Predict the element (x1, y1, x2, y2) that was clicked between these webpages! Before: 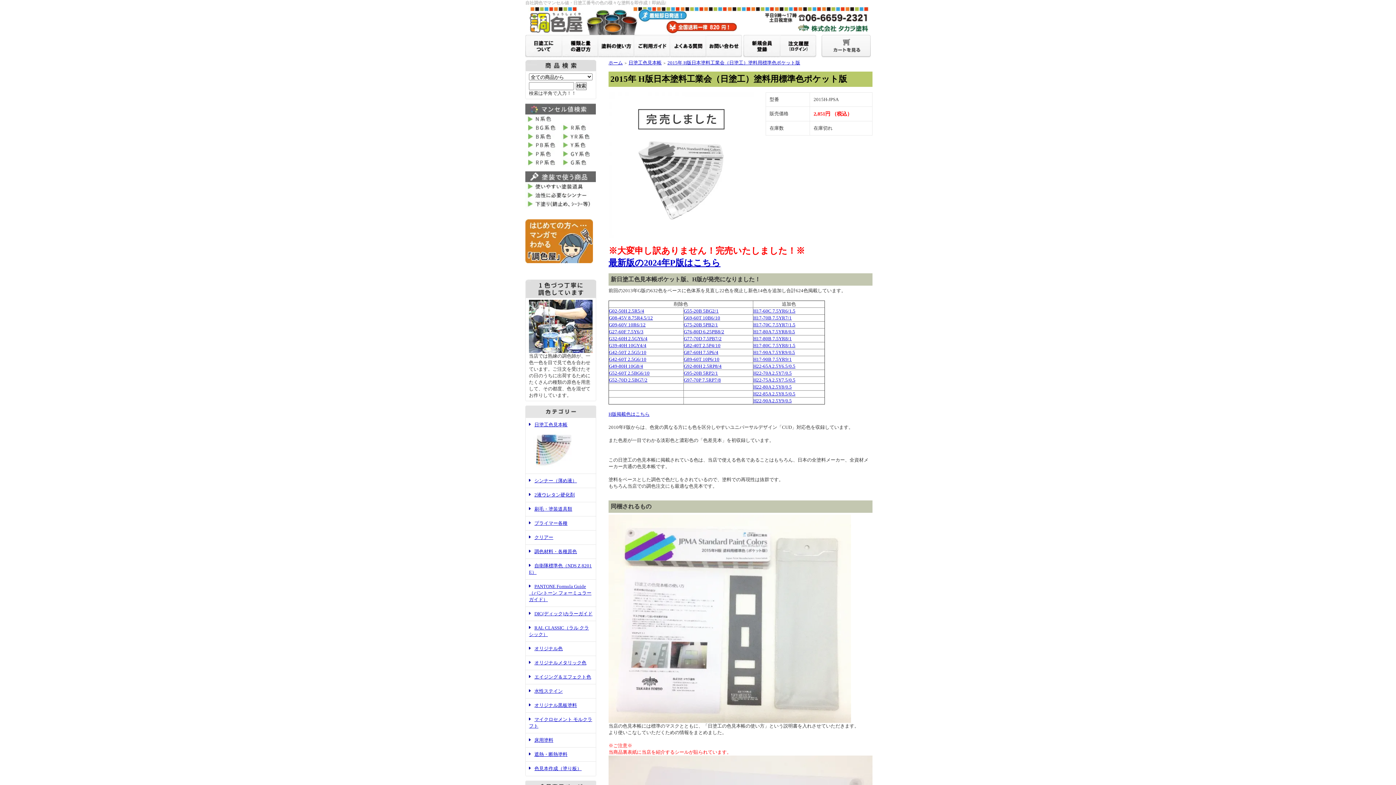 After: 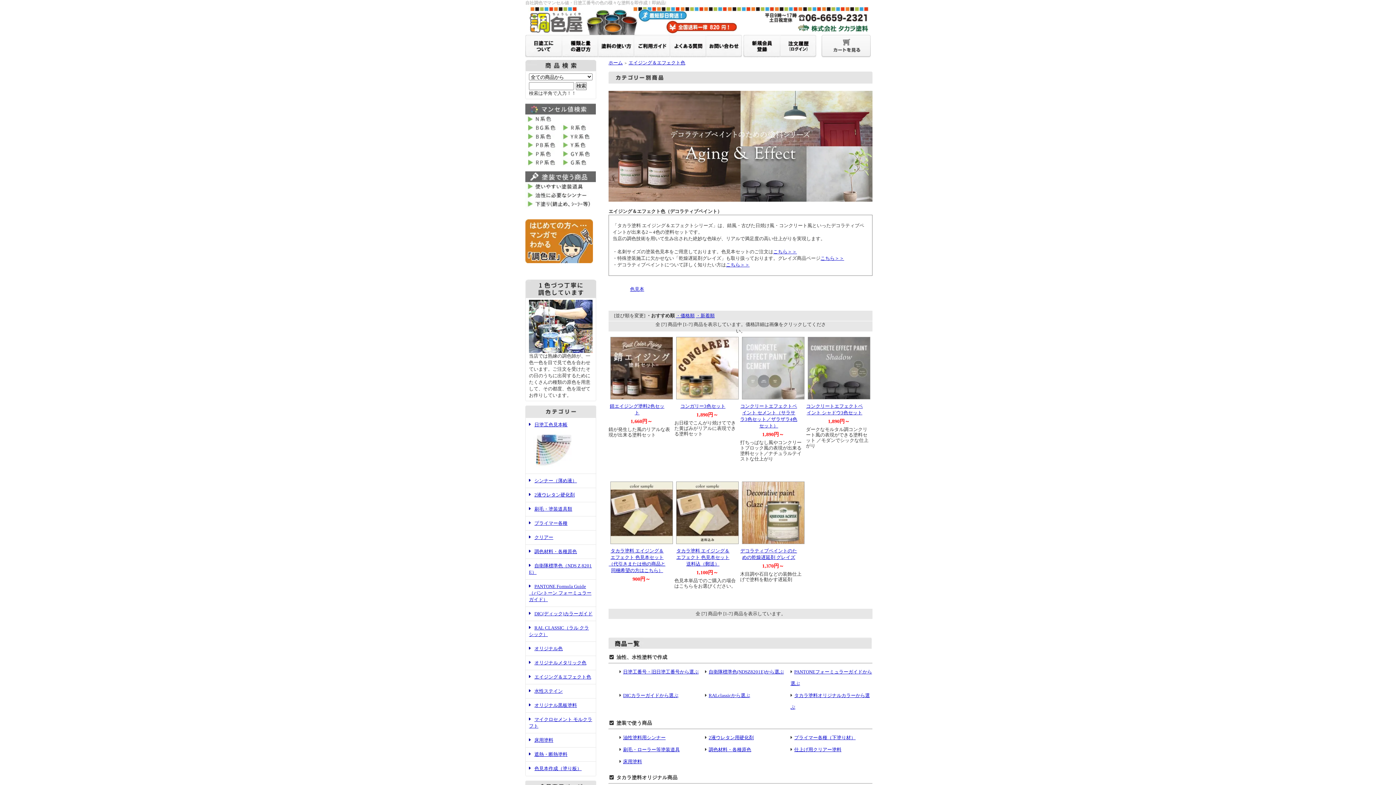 Action: label: エイジング＆エフェクト色 bbox: (529, 674, 591, 680)